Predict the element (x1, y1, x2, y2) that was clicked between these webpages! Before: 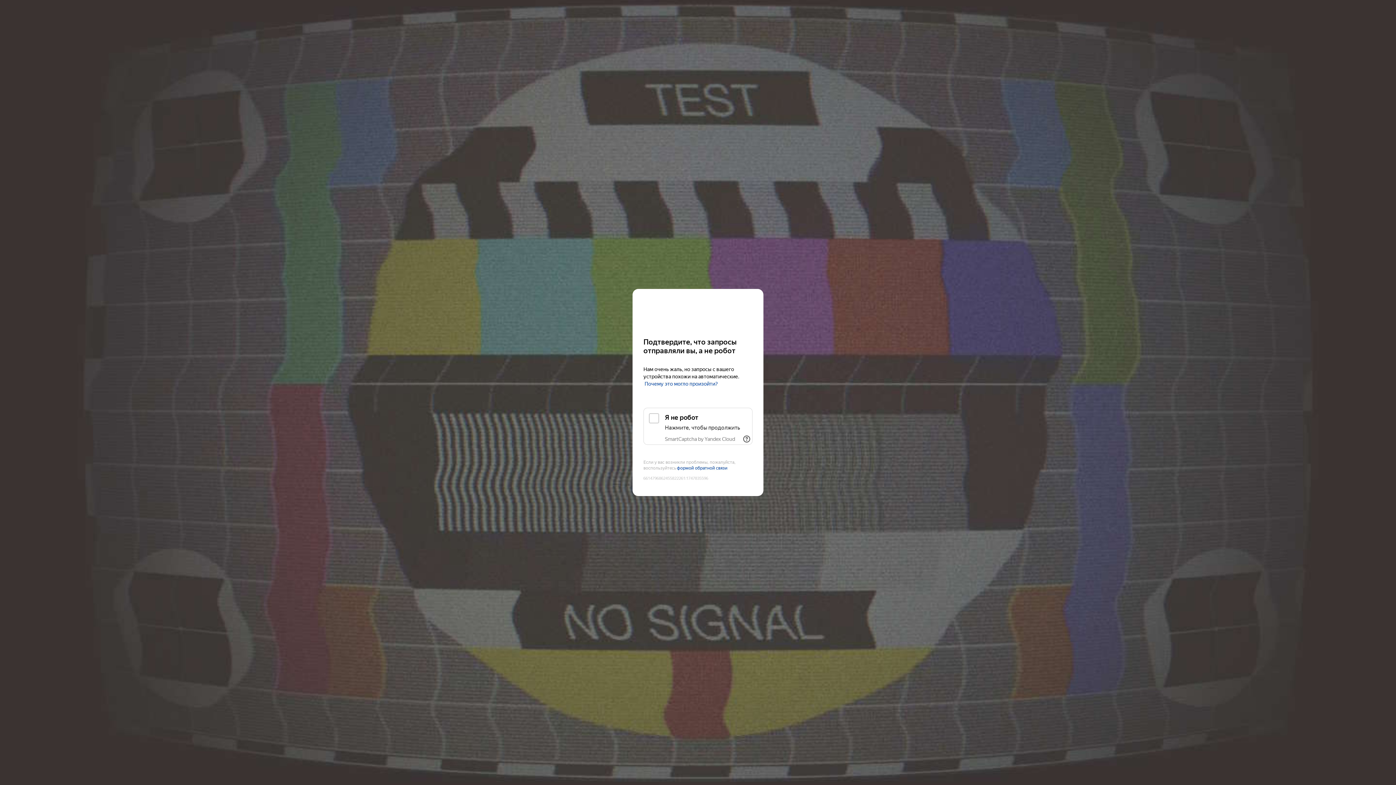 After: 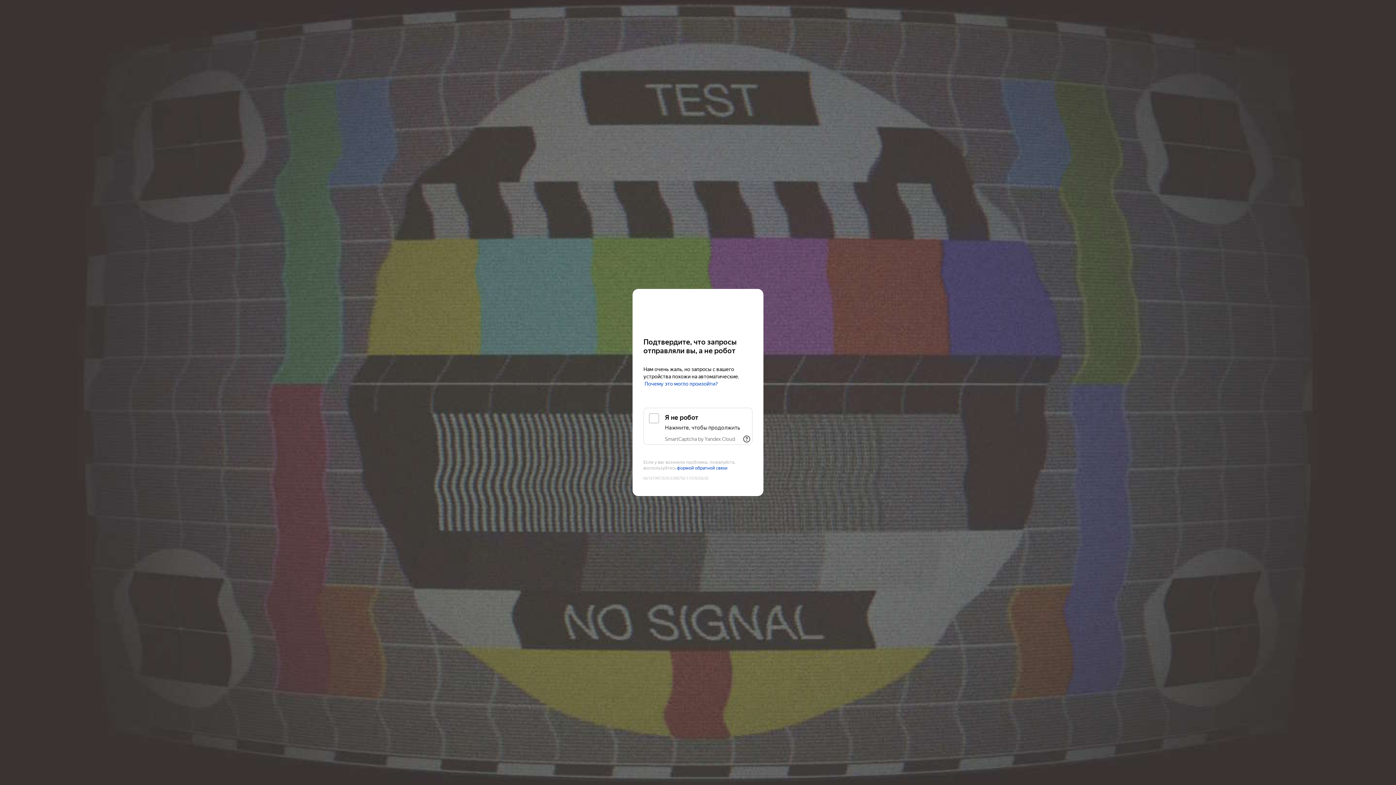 Action: label: Kinopoisk bbox: (643, 303, 752, 316)